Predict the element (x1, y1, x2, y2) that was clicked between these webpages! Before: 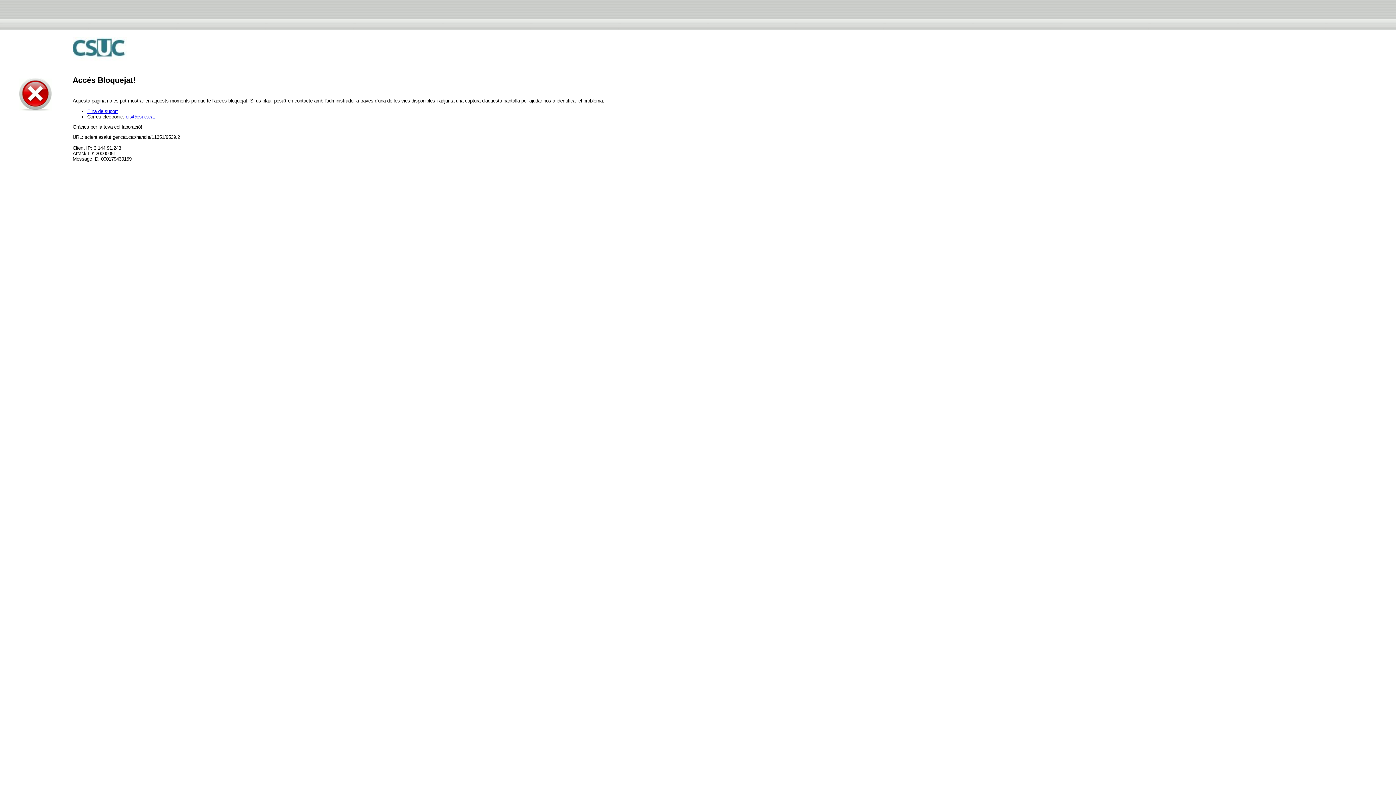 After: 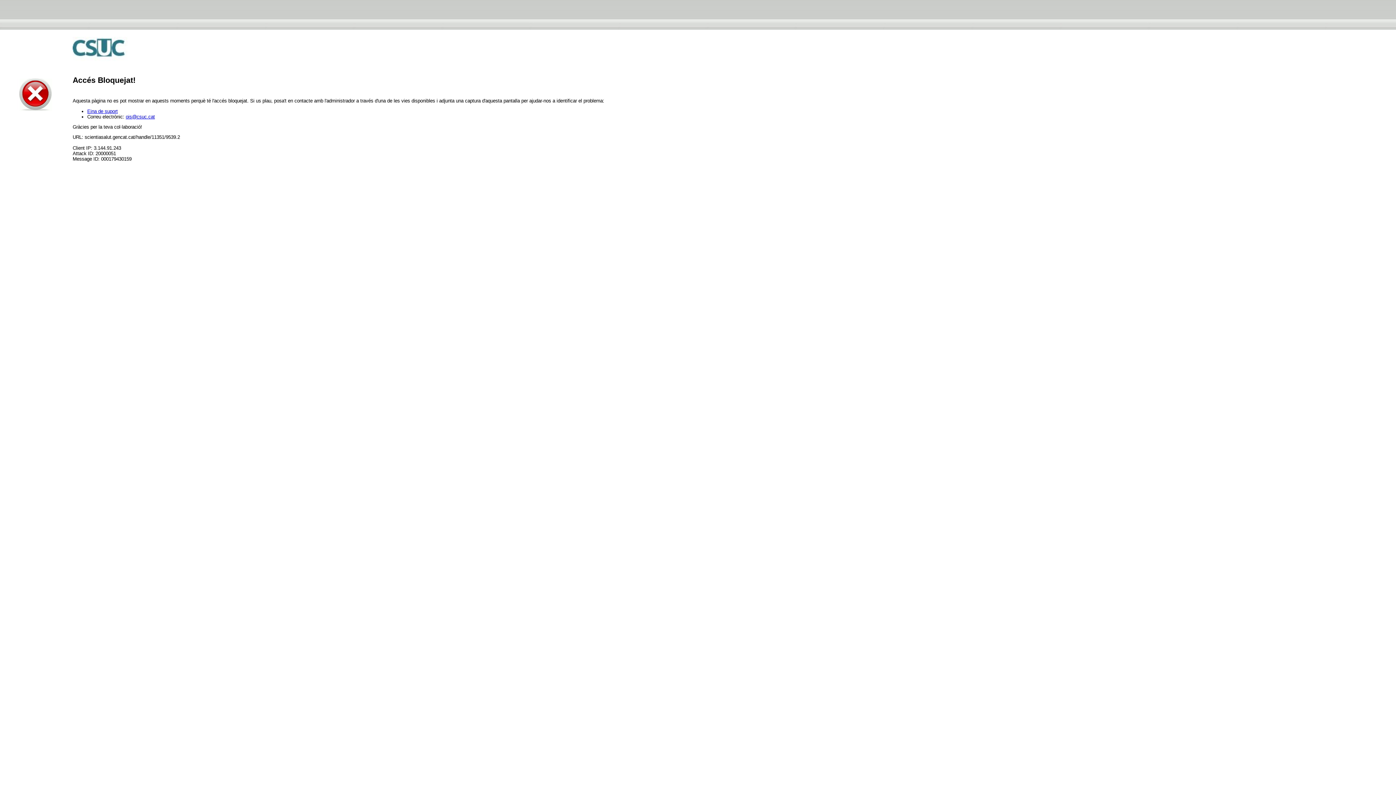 Action: label: ois@csuc.cat bbox: (125, 114, 154, 119)